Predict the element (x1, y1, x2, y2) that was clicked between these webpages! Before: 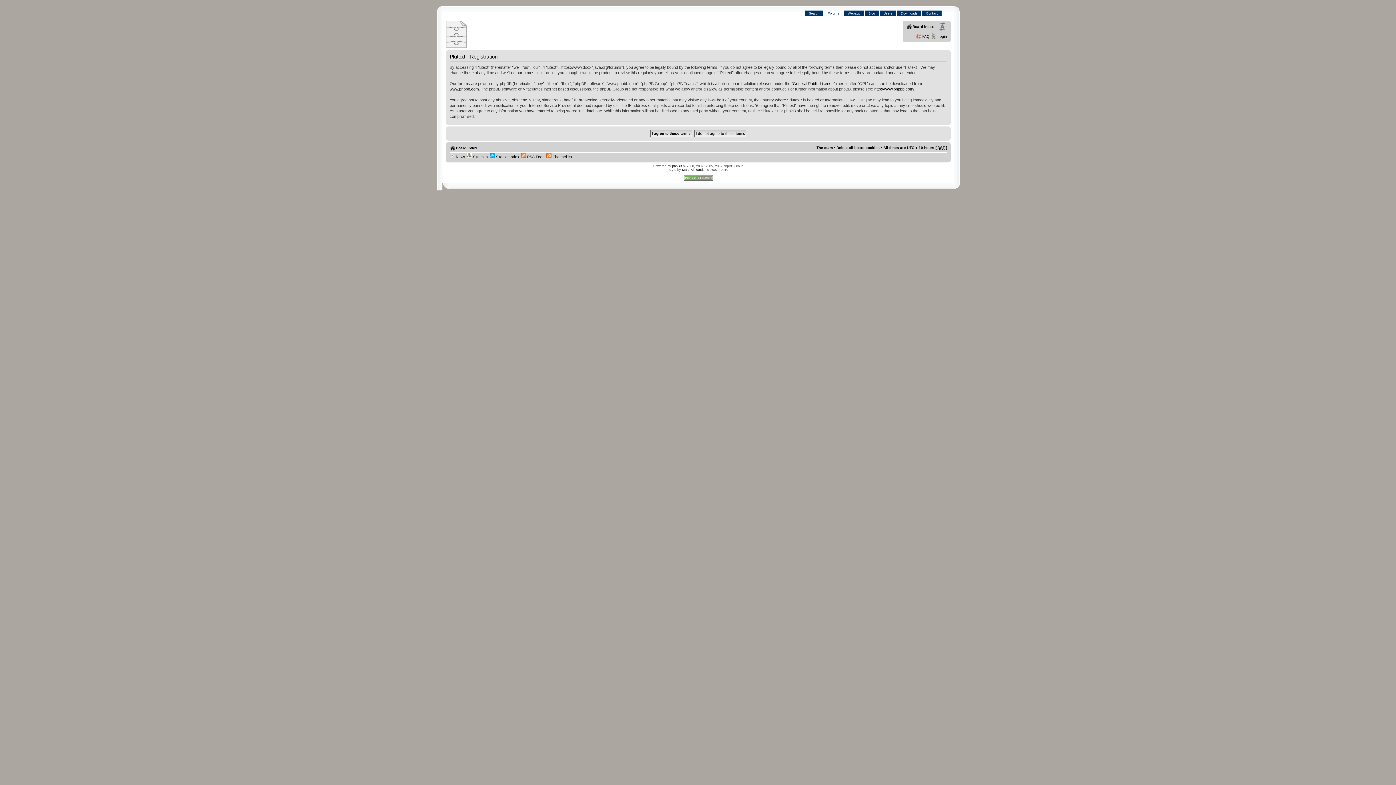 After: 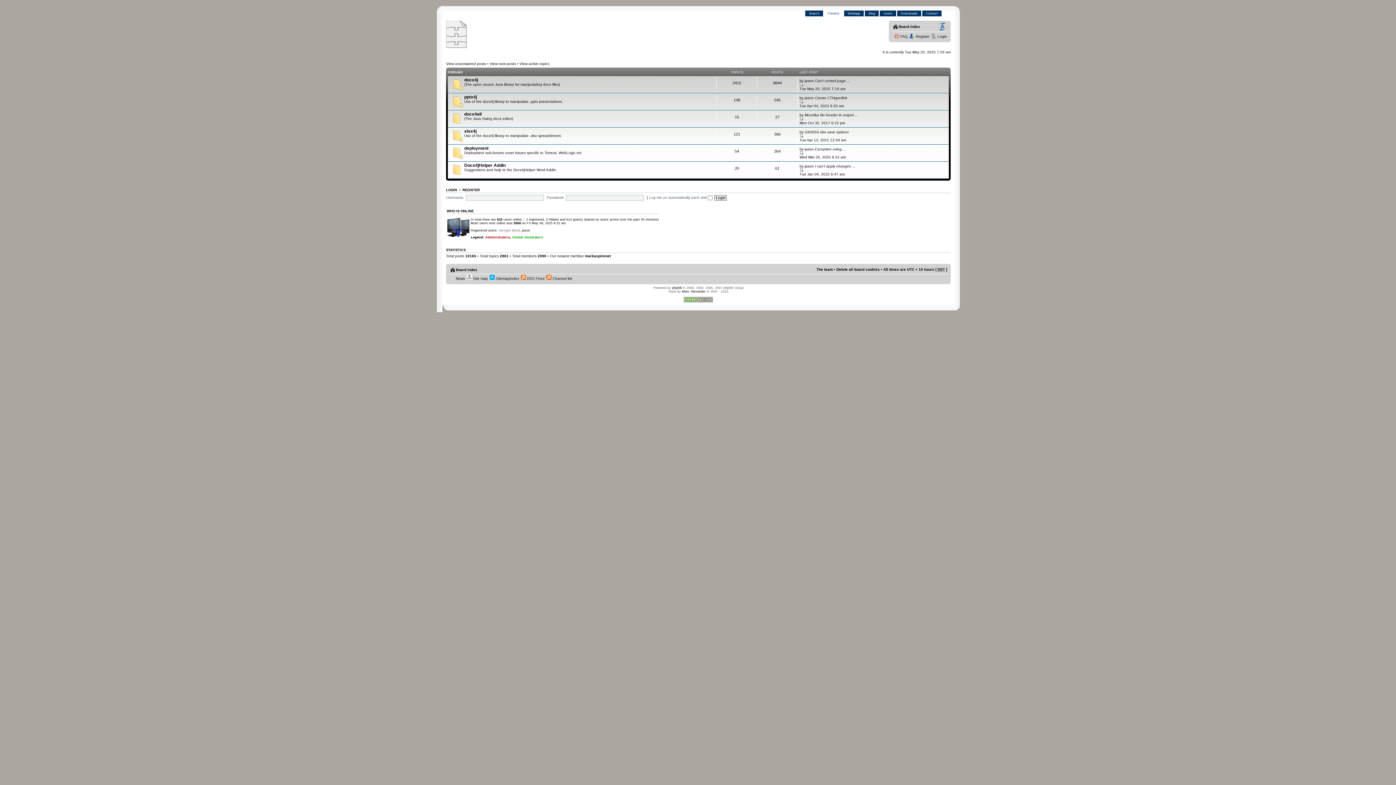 Action: label: Board index bbox: (912, 24, 934, 28)